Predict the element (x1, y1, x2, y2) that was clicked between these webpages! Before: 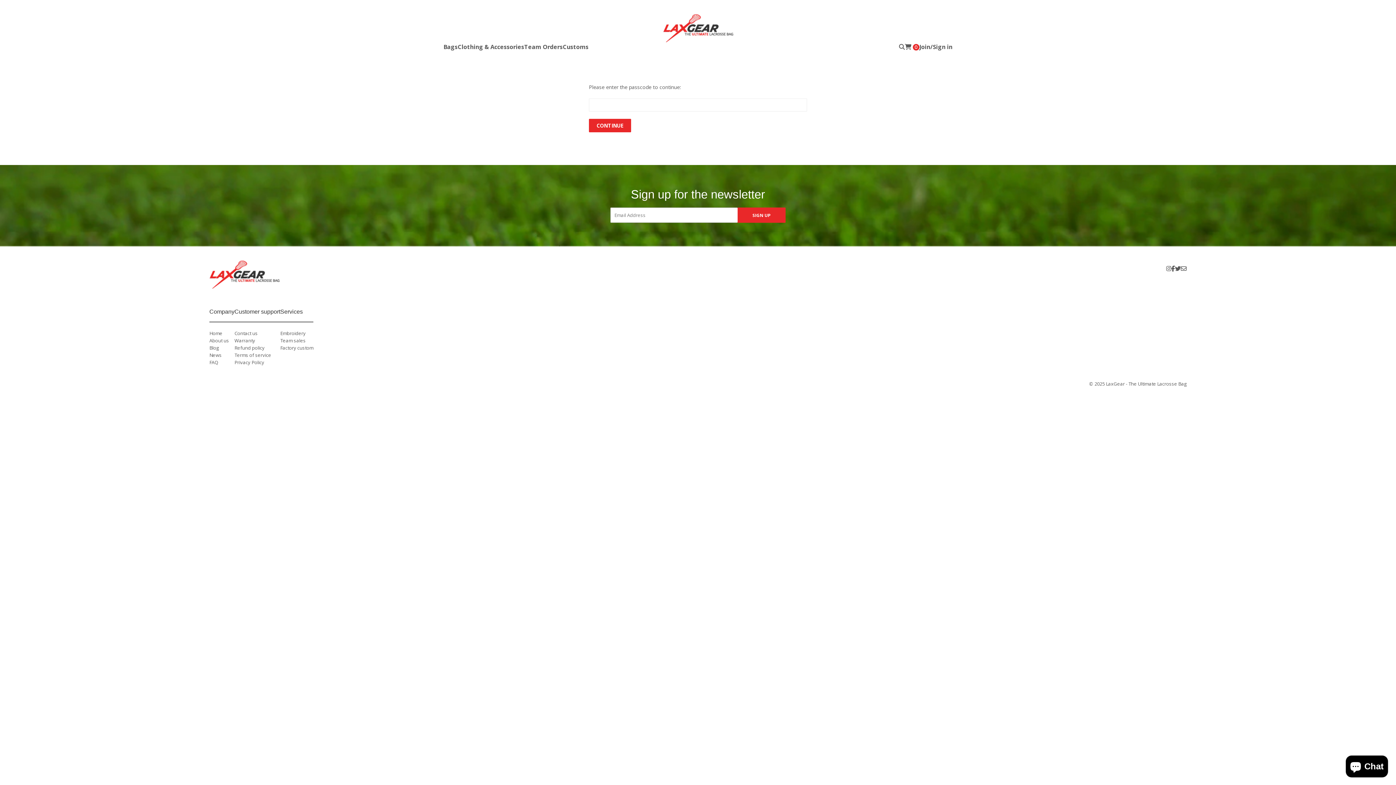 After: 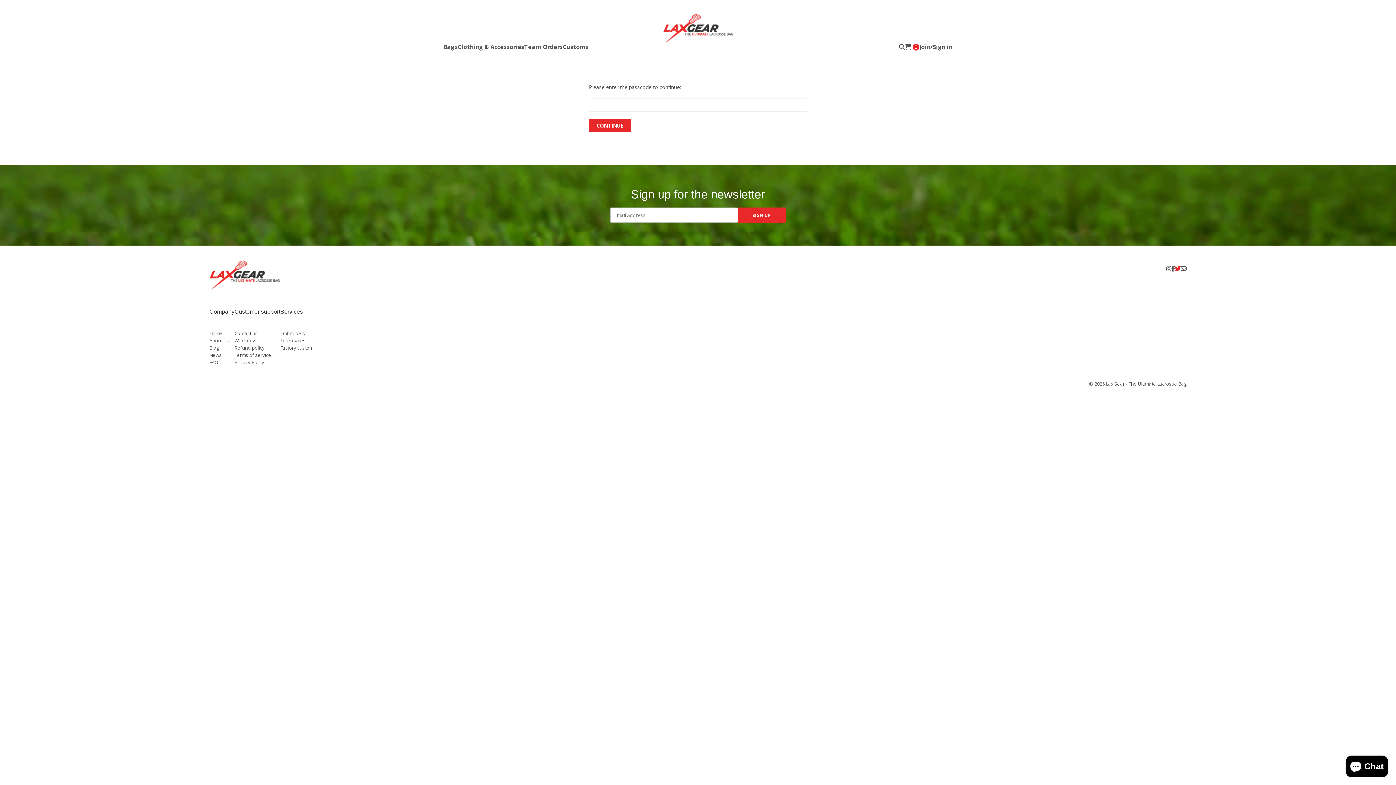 Action: bbox: (1175, 265, 1181, 272)